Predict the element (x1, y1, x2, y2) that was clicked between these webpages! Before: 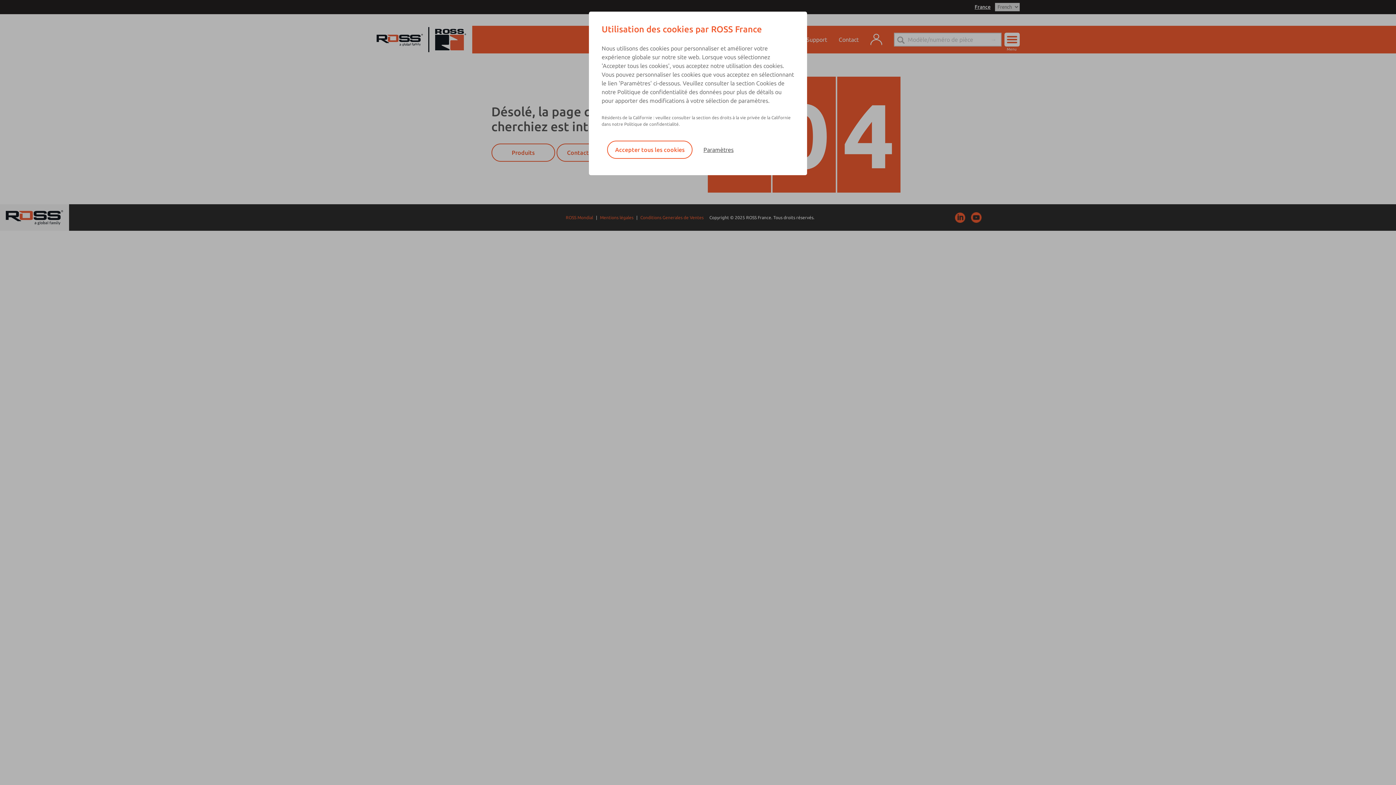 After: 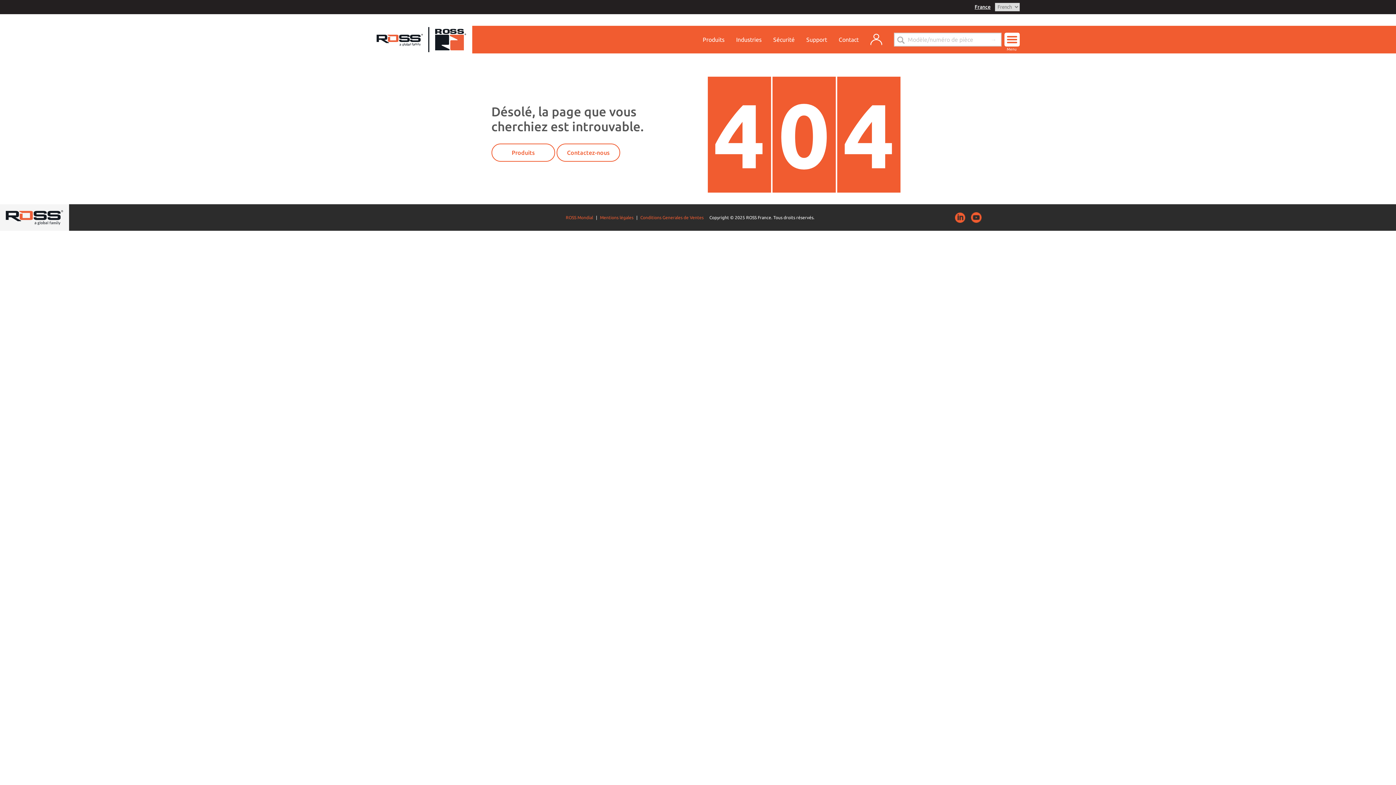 Action: label: Accepter tous les cookies bbox: (607, 140, 692, 158)